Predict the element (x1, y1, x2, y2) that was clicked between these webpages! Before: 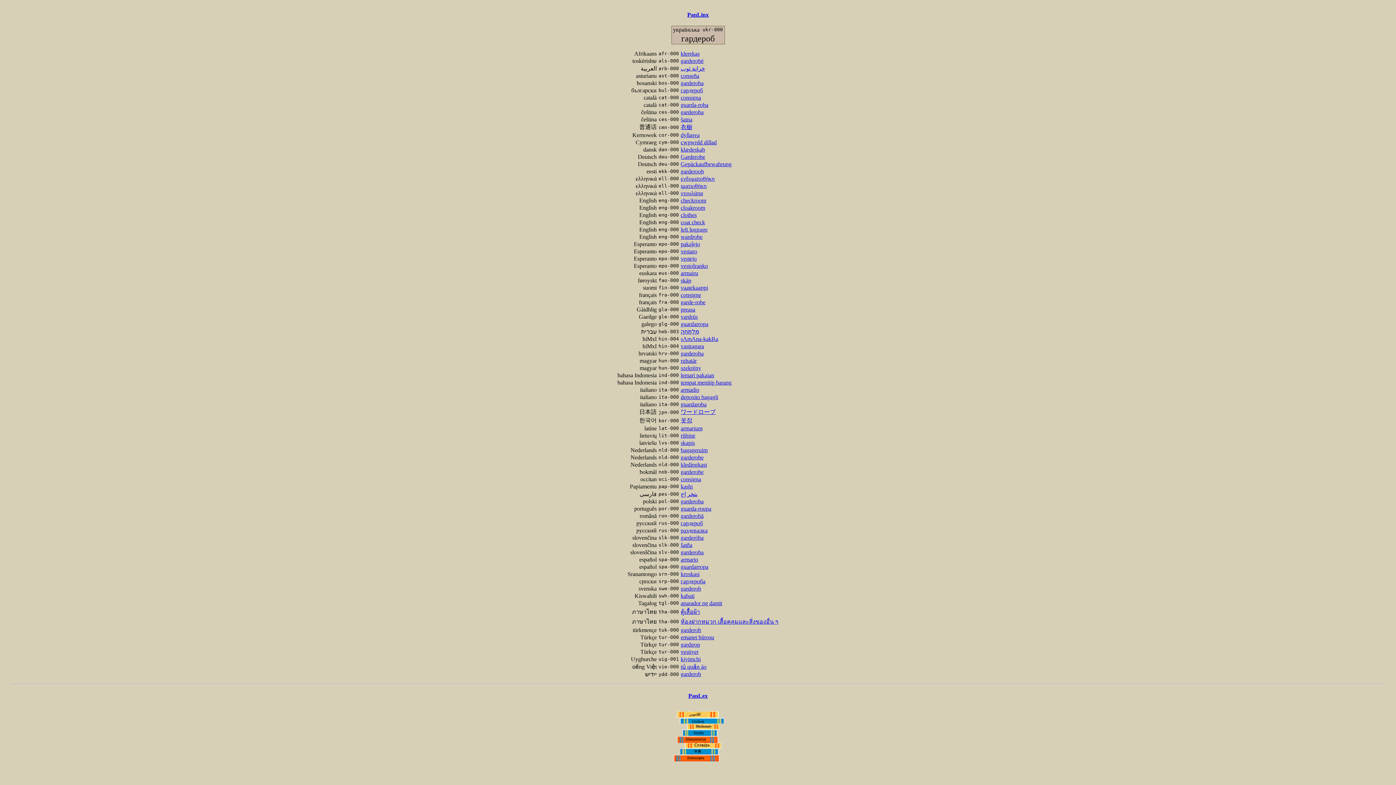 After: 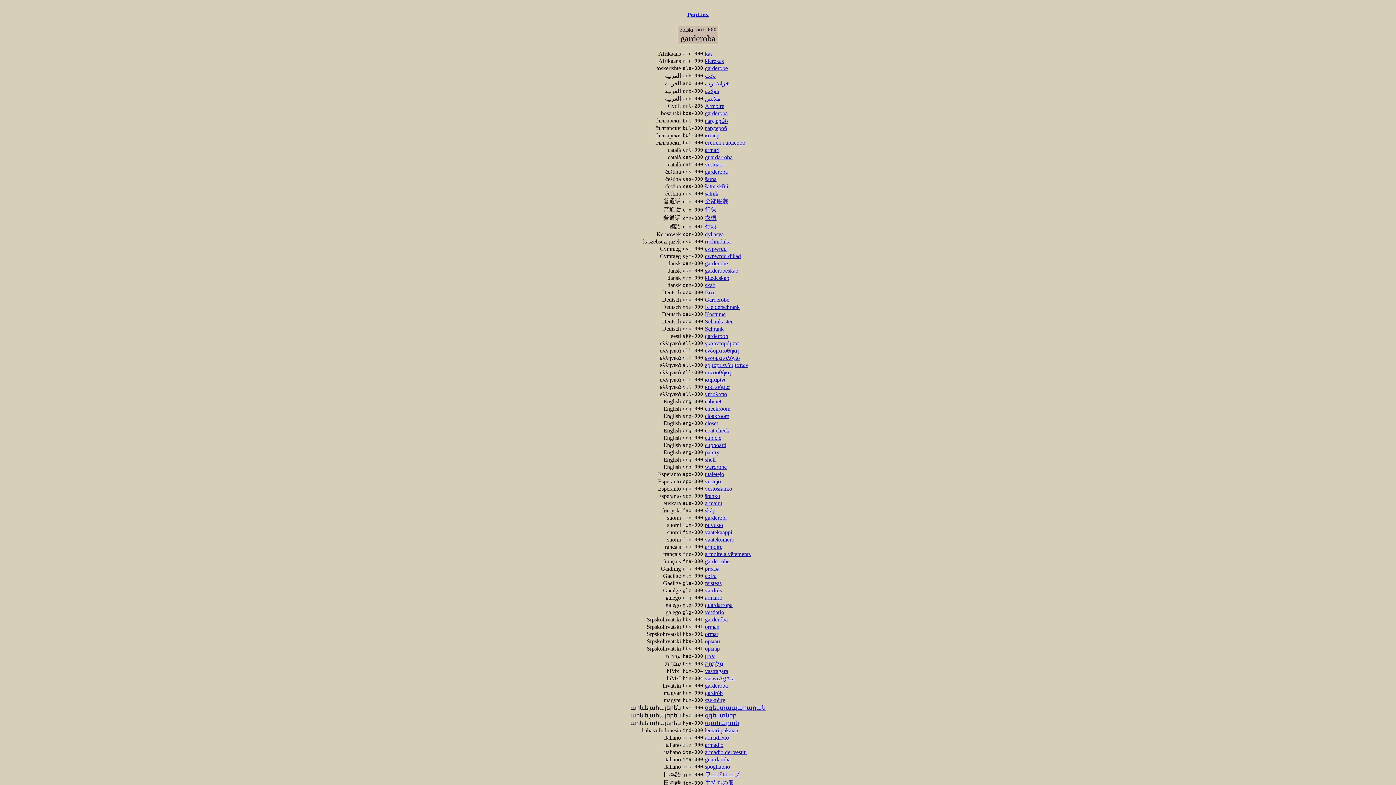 Action: bbox: (680, 498, 703, 504) label: garderoba